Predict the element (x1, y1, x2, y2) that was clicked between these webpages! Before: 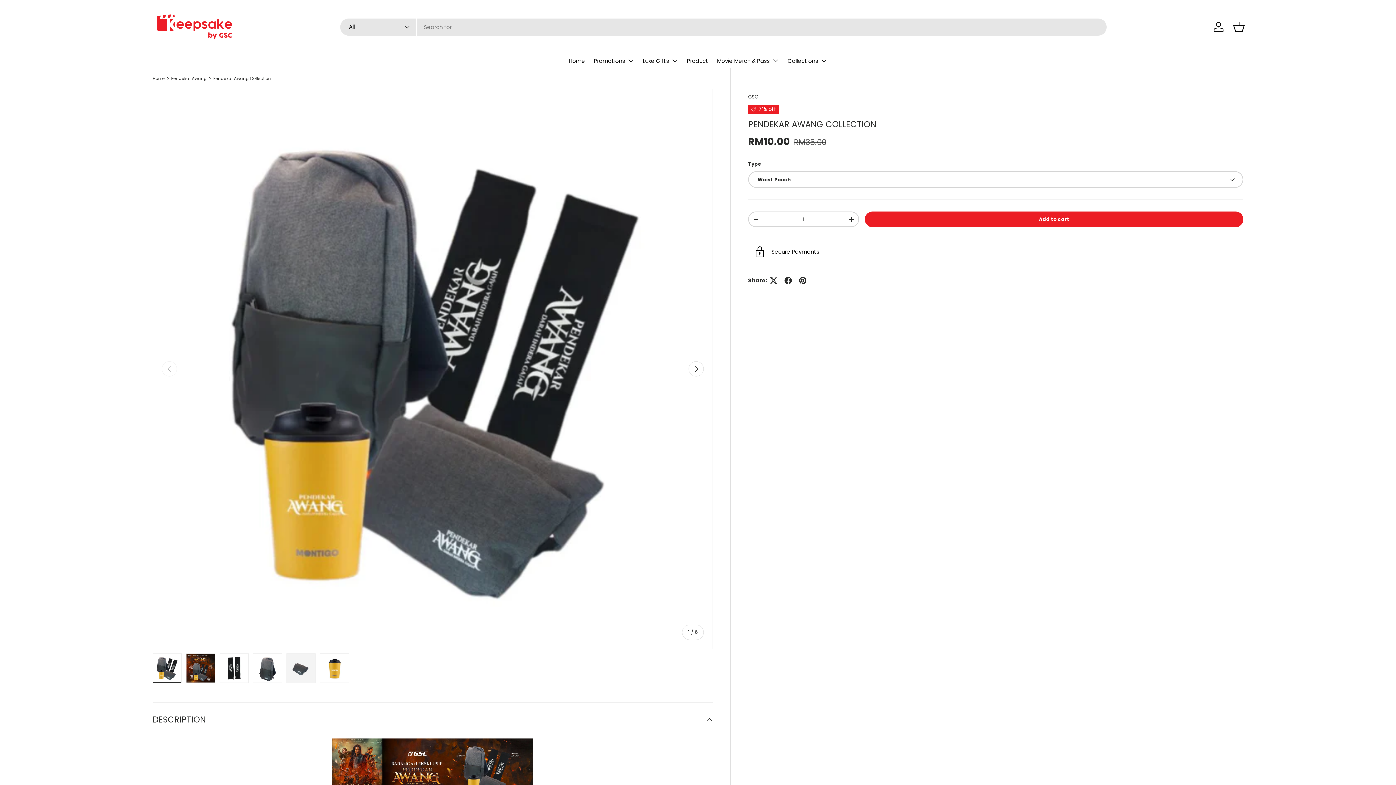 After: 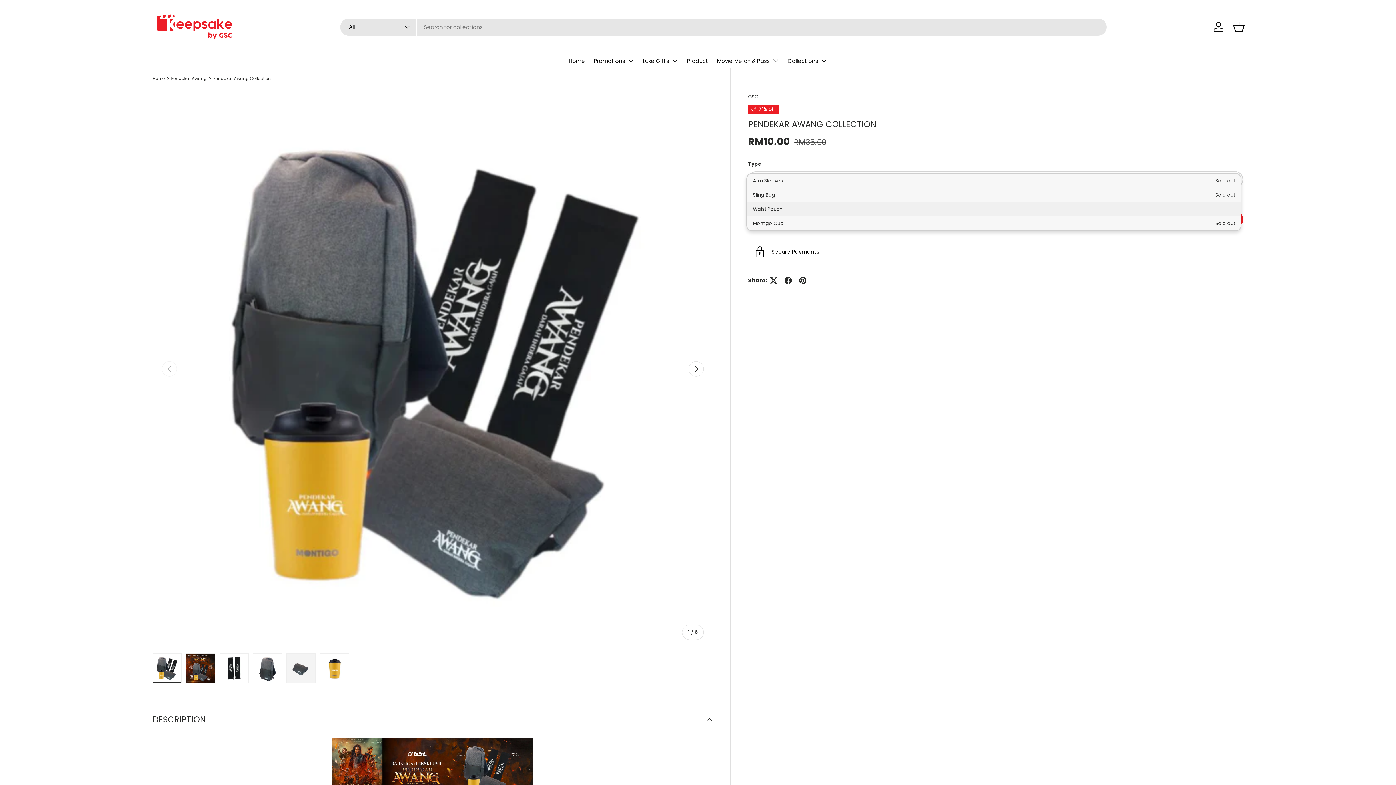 Action: label: Waist Pouch bbox: (748, 171, 1243, 188)